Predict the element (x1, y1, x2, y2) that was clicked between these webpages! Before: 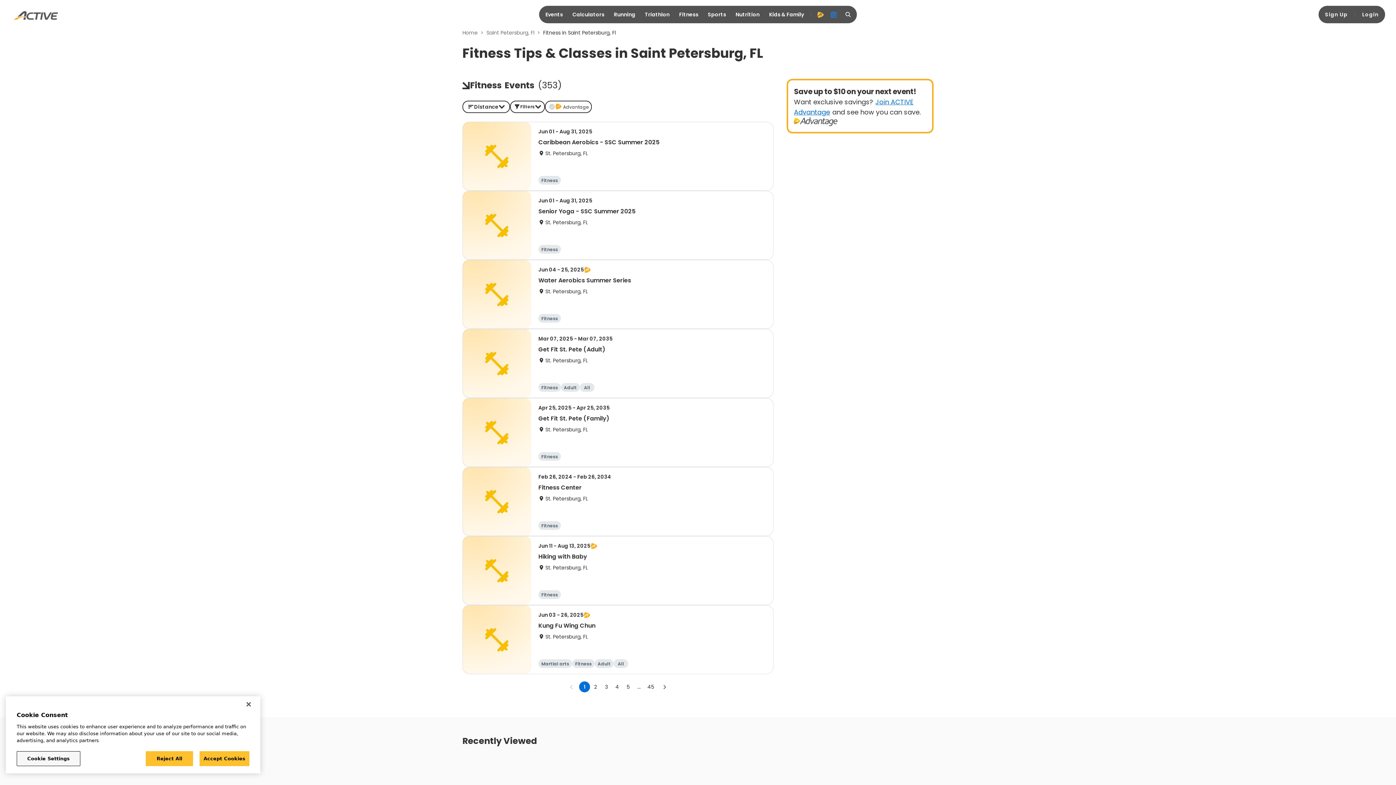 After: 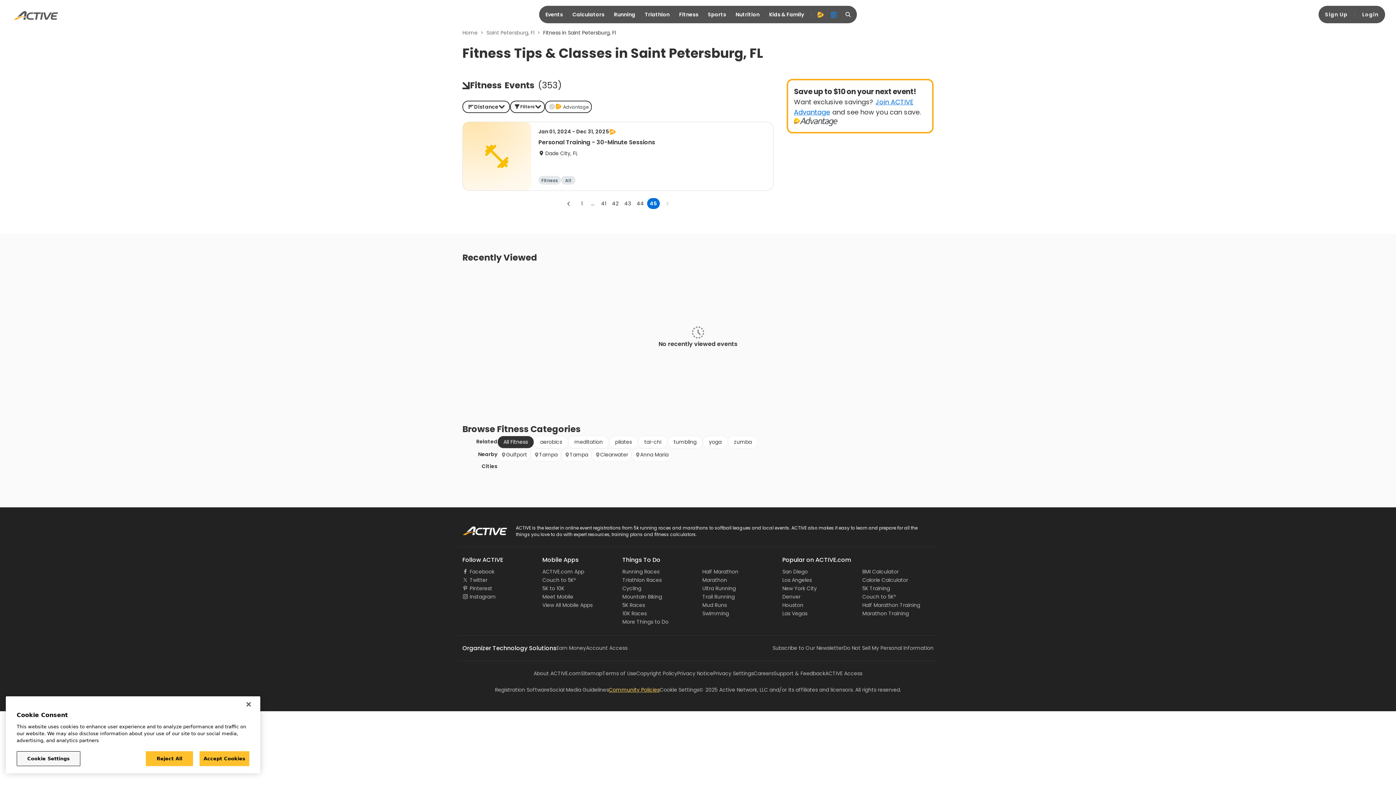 Action: label: Go to page 45 bbox: (644, 681, 657, 692)